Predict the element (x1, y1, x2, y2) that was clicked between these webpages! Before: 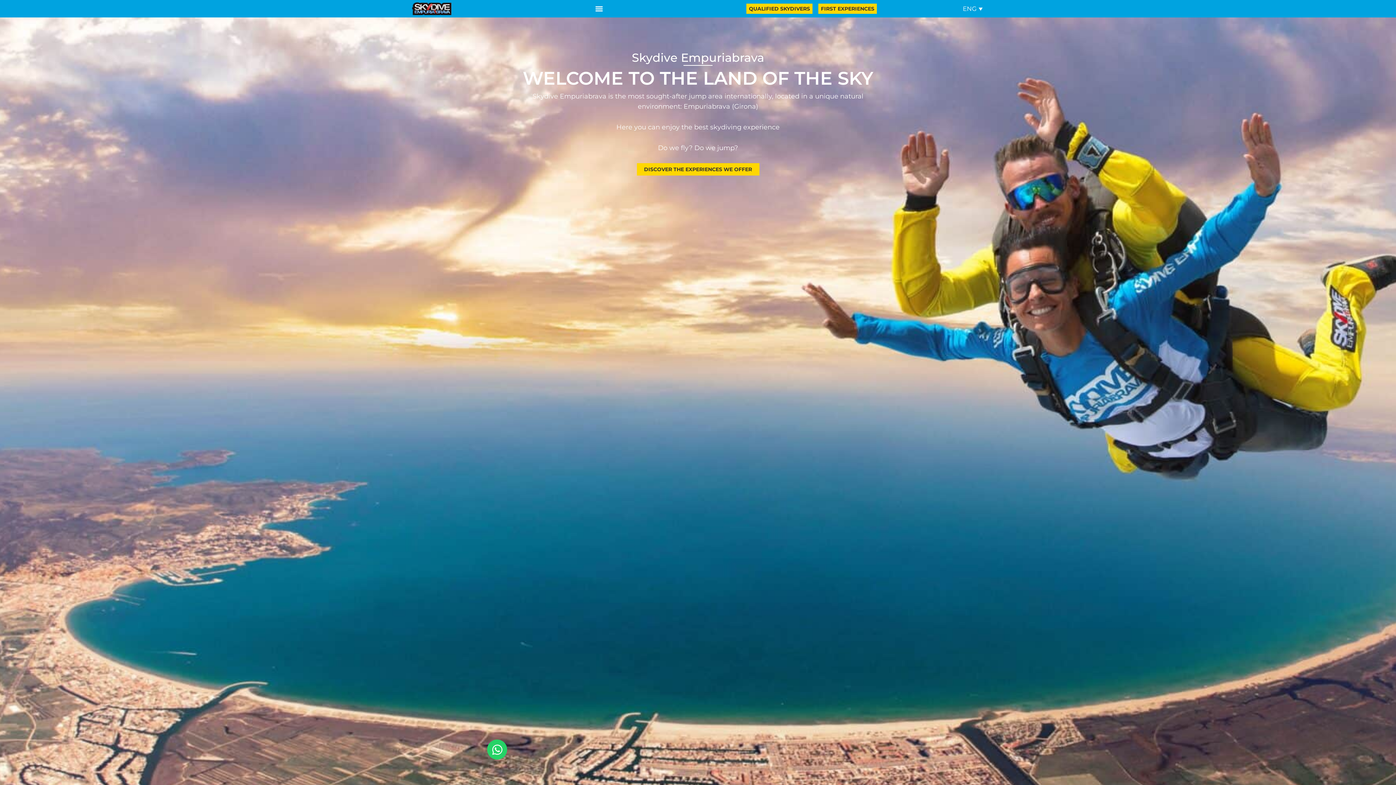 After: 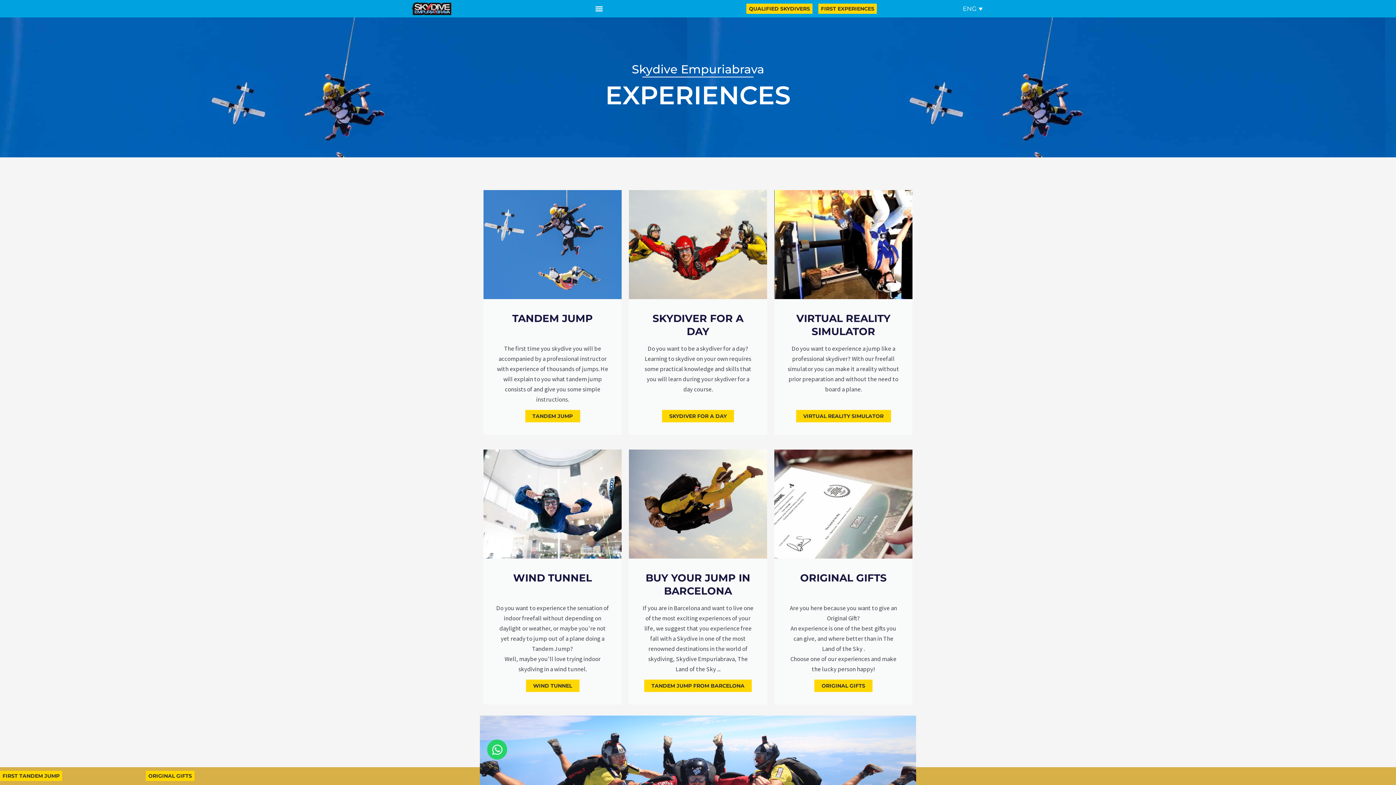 Action: label: DISCOVER THE EXPERIENCES WE OFFER bbox: (636, 163, 759, 175)